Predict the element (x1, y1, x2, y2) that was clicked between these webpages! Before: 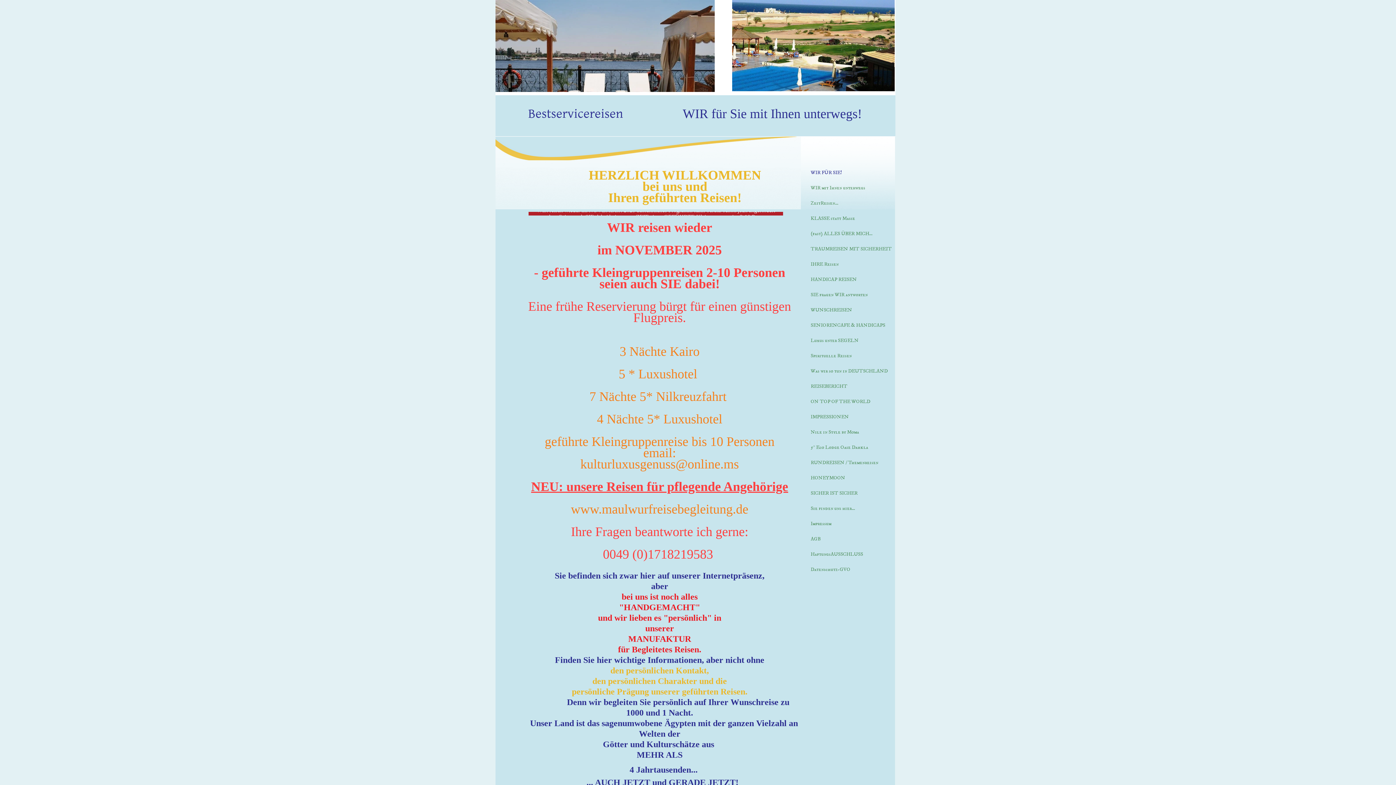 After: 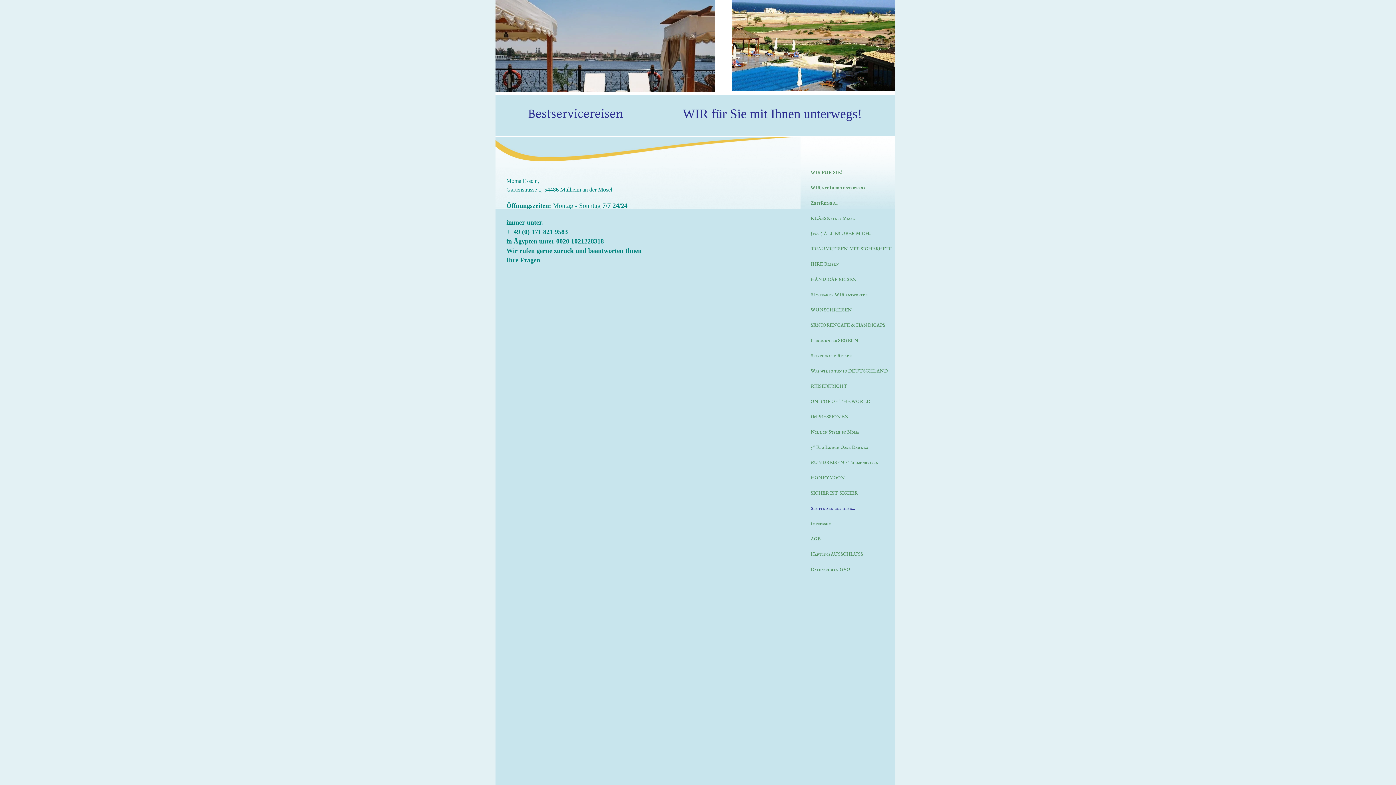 Action: bbox: (807, 501, 858, 516) label: Sie finden uns hier...